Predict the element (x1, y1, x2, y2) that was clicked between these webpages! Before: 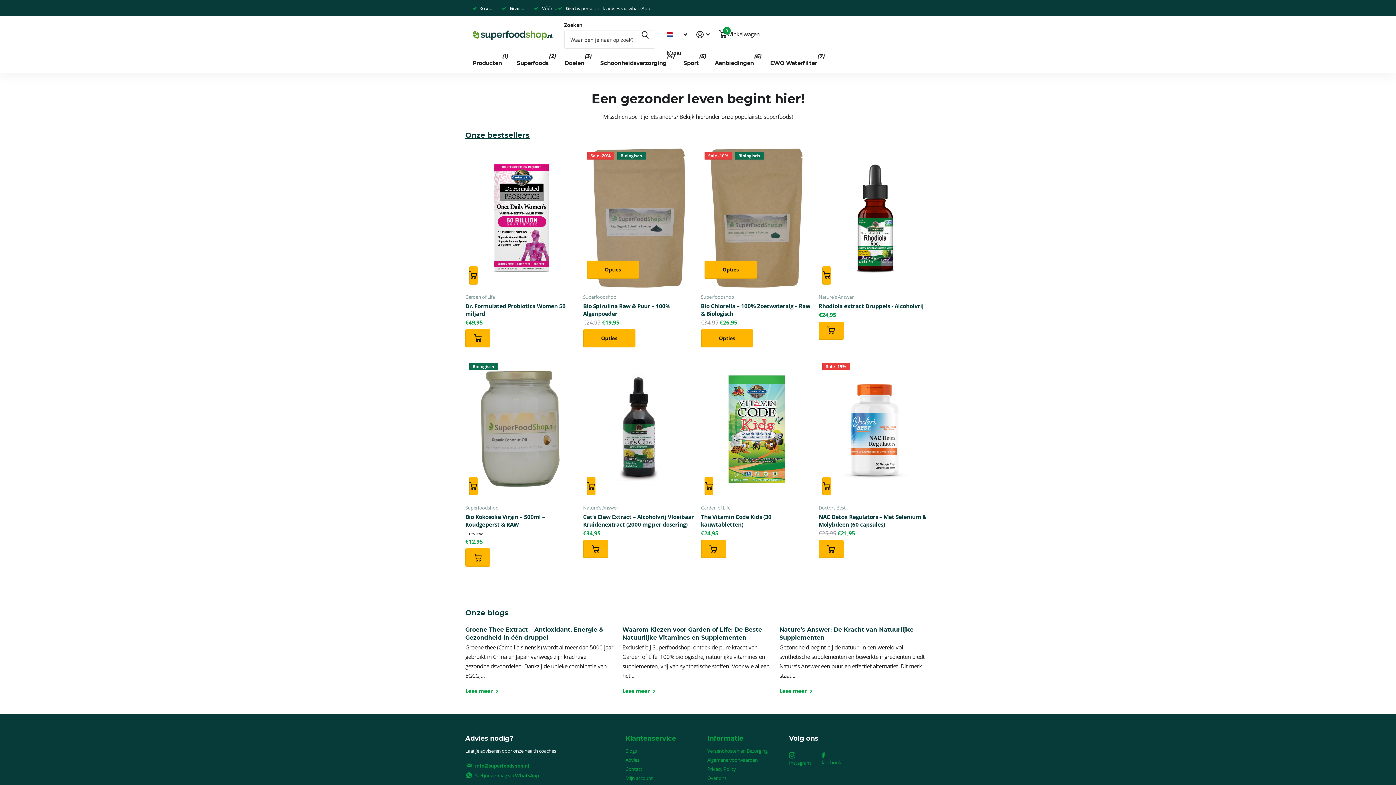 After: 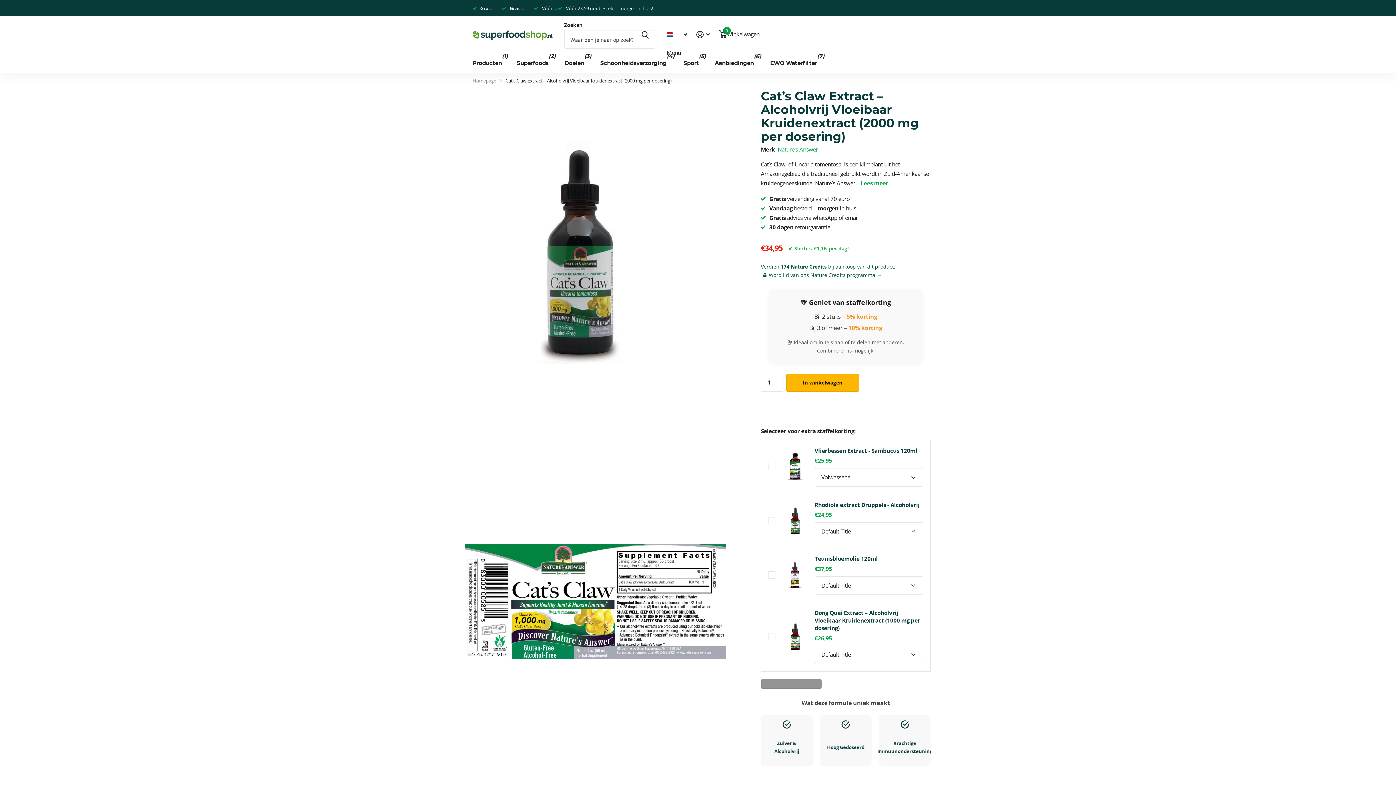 Action: bbox: (583, 513, 695, 528) label: Cat’s Claw Extract – Alcoholvrij Vloeibaar Kruidenextract (2000 mg per dosering)